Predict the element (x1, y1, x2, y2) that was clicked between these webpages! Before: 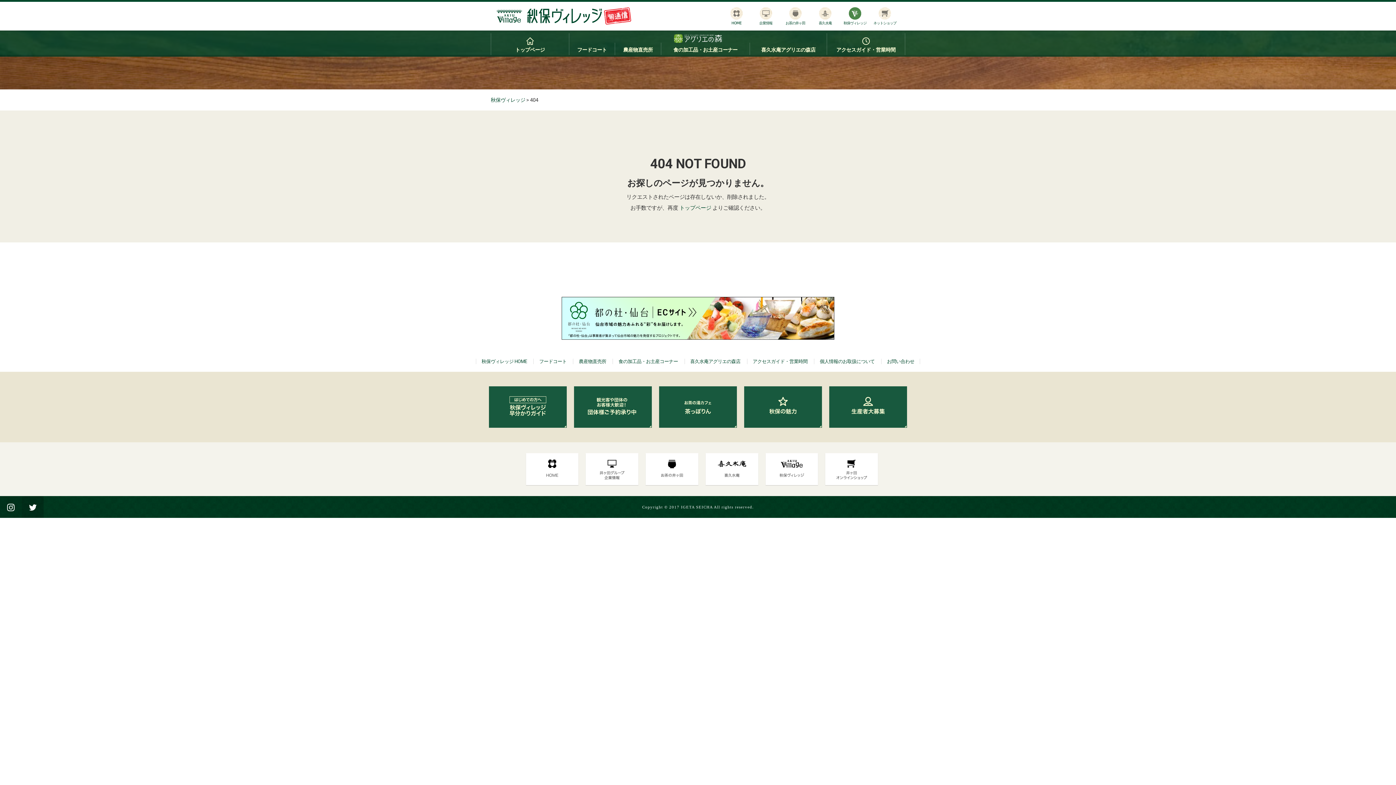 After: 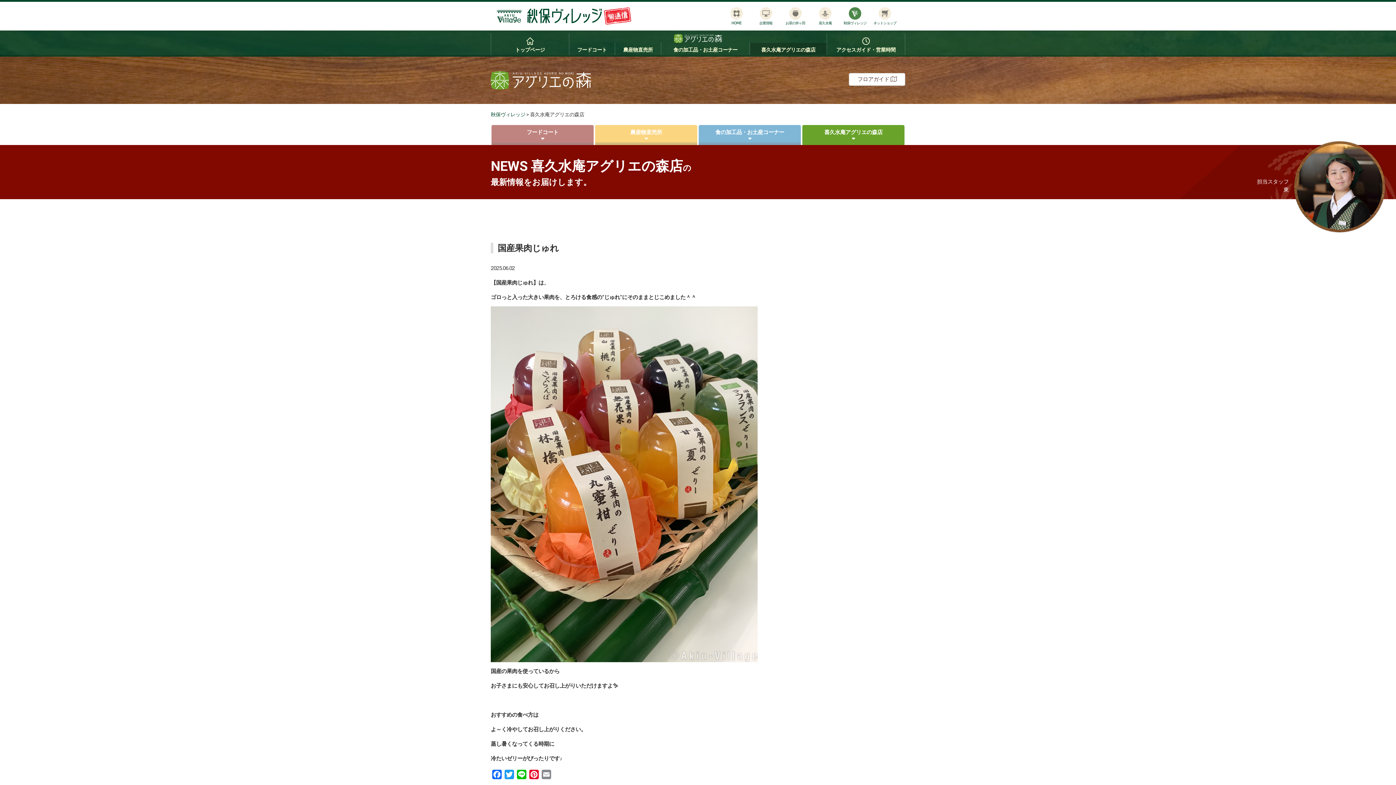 Action: label: 喜久水庵アグリエの森店 bbox: (690, 358, 740, 364)